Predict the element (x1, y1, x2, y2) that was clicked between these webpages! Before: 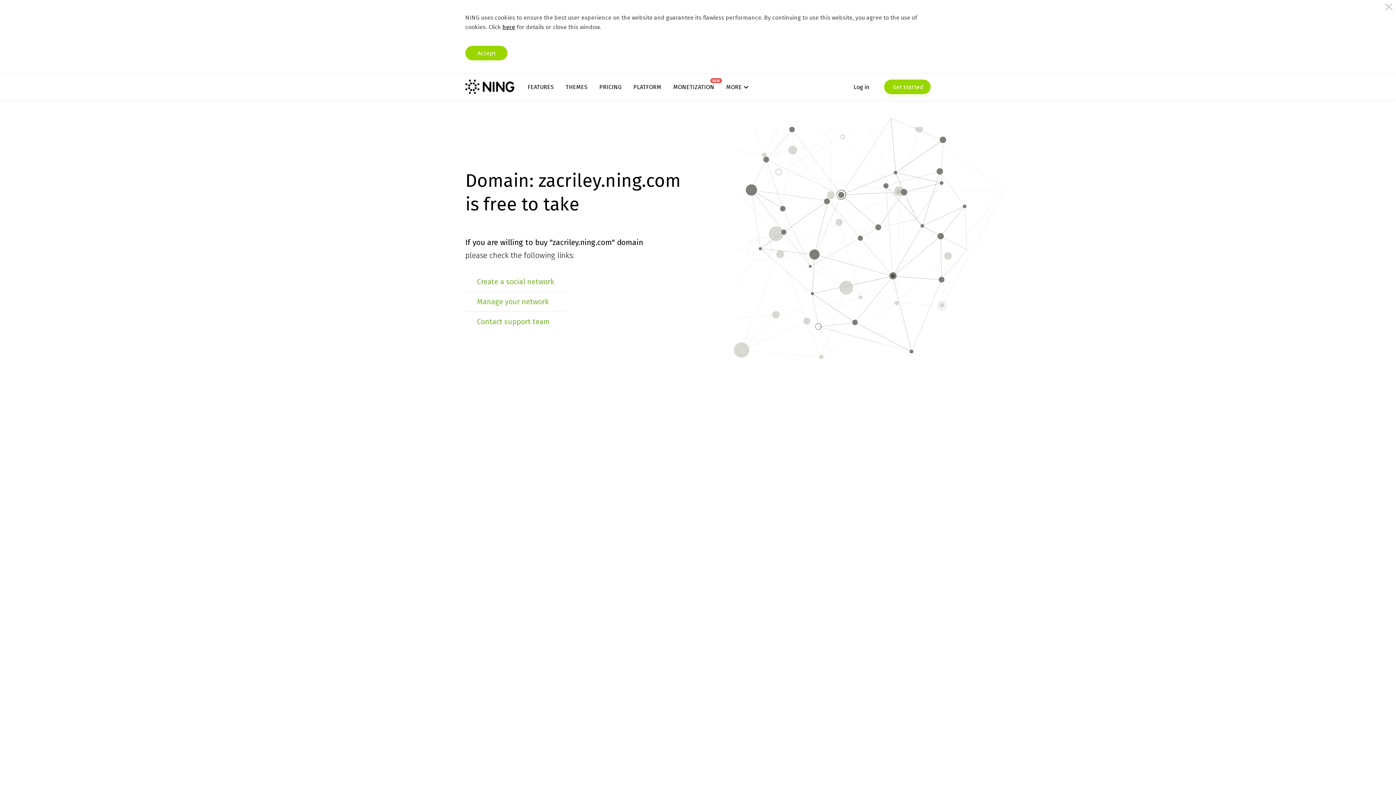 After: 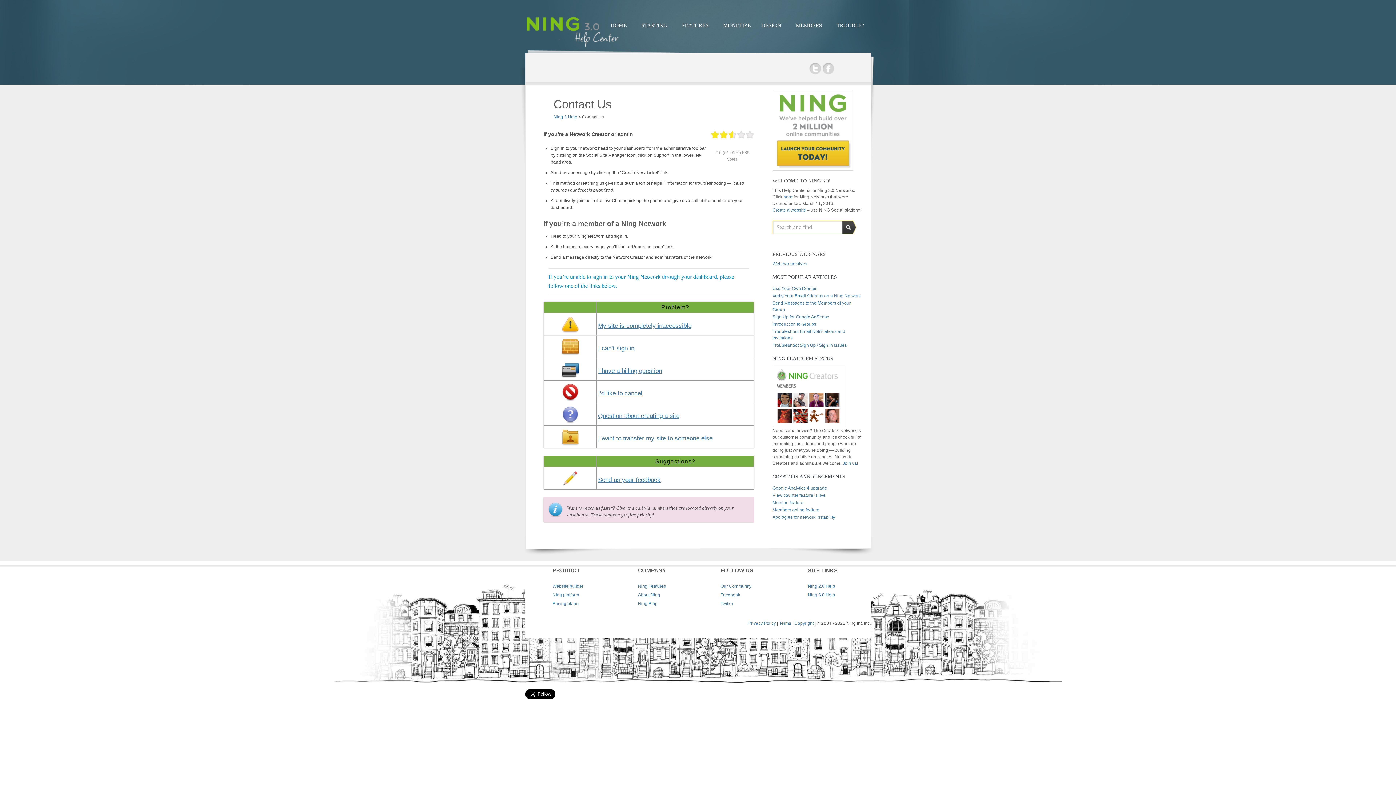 Action: bbox: (477, 317, 550, 326) label: Contact support team